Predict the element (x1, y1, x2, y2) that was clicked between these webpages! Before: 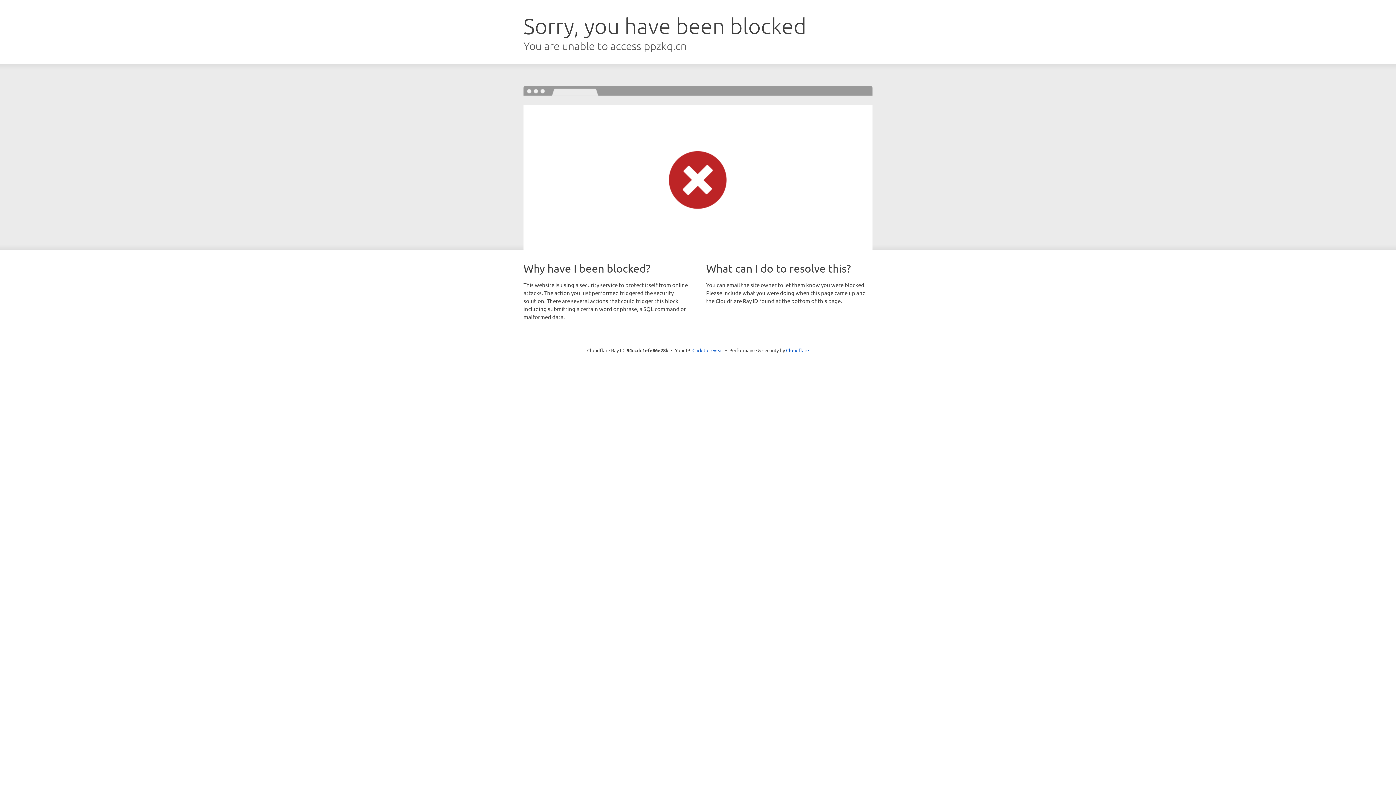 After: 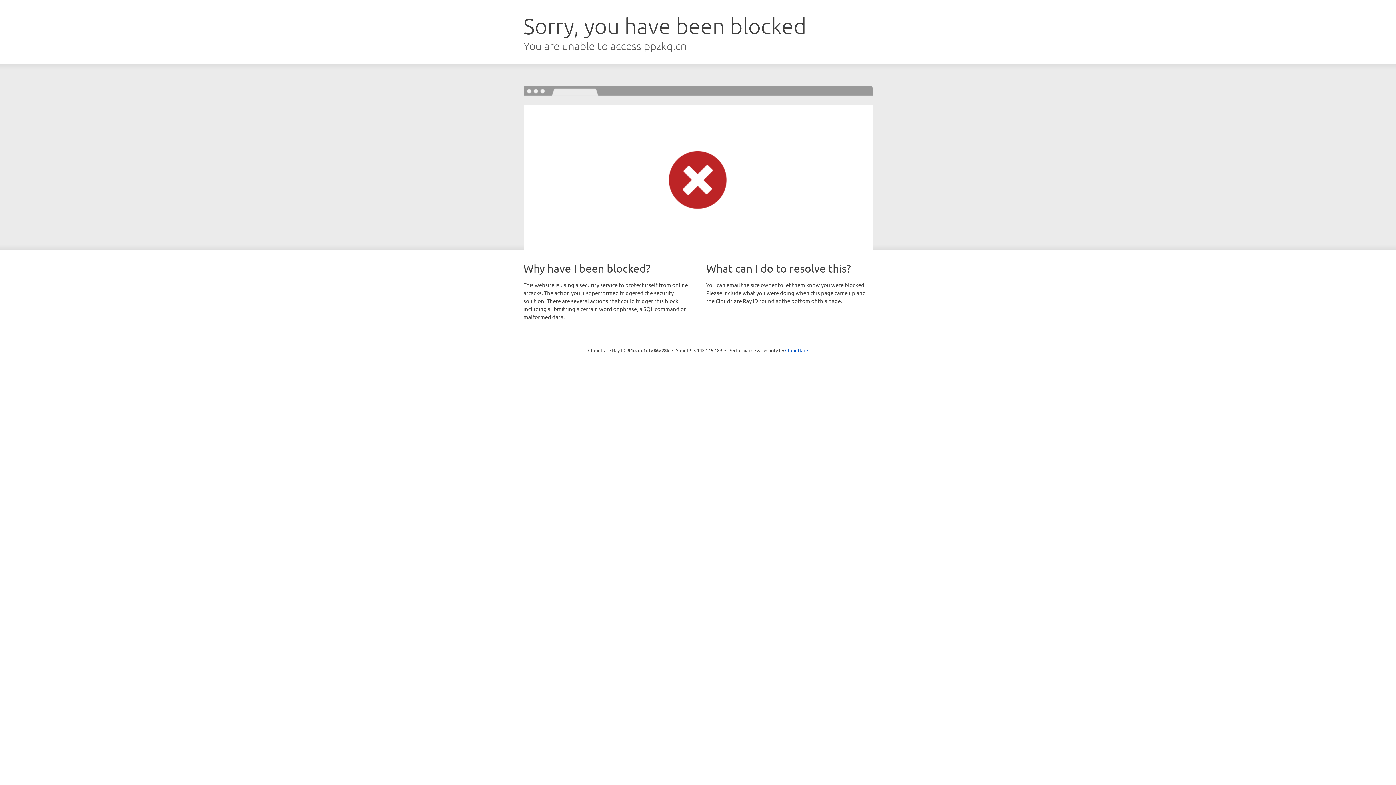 Action: bbox: (692, 346, 723, 353) label: Click to reveal